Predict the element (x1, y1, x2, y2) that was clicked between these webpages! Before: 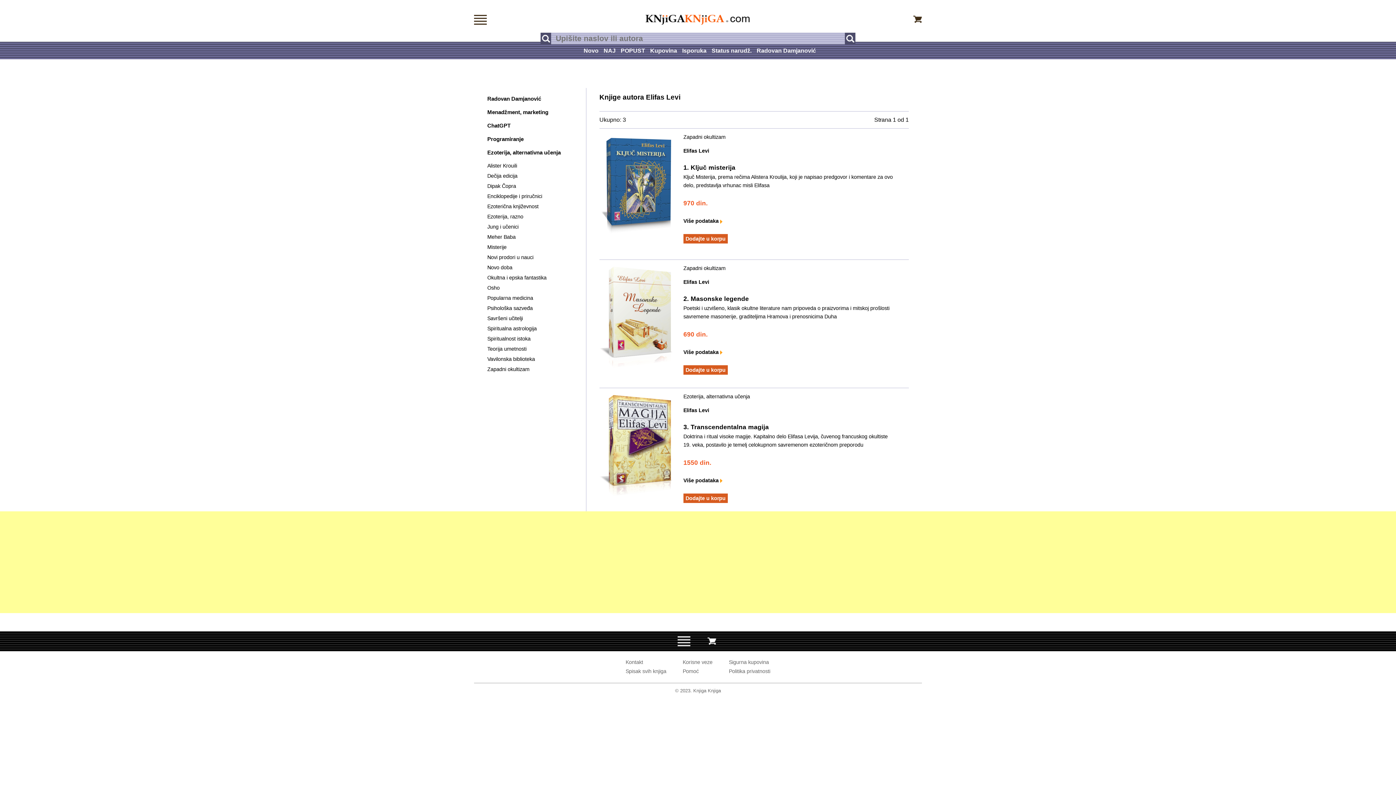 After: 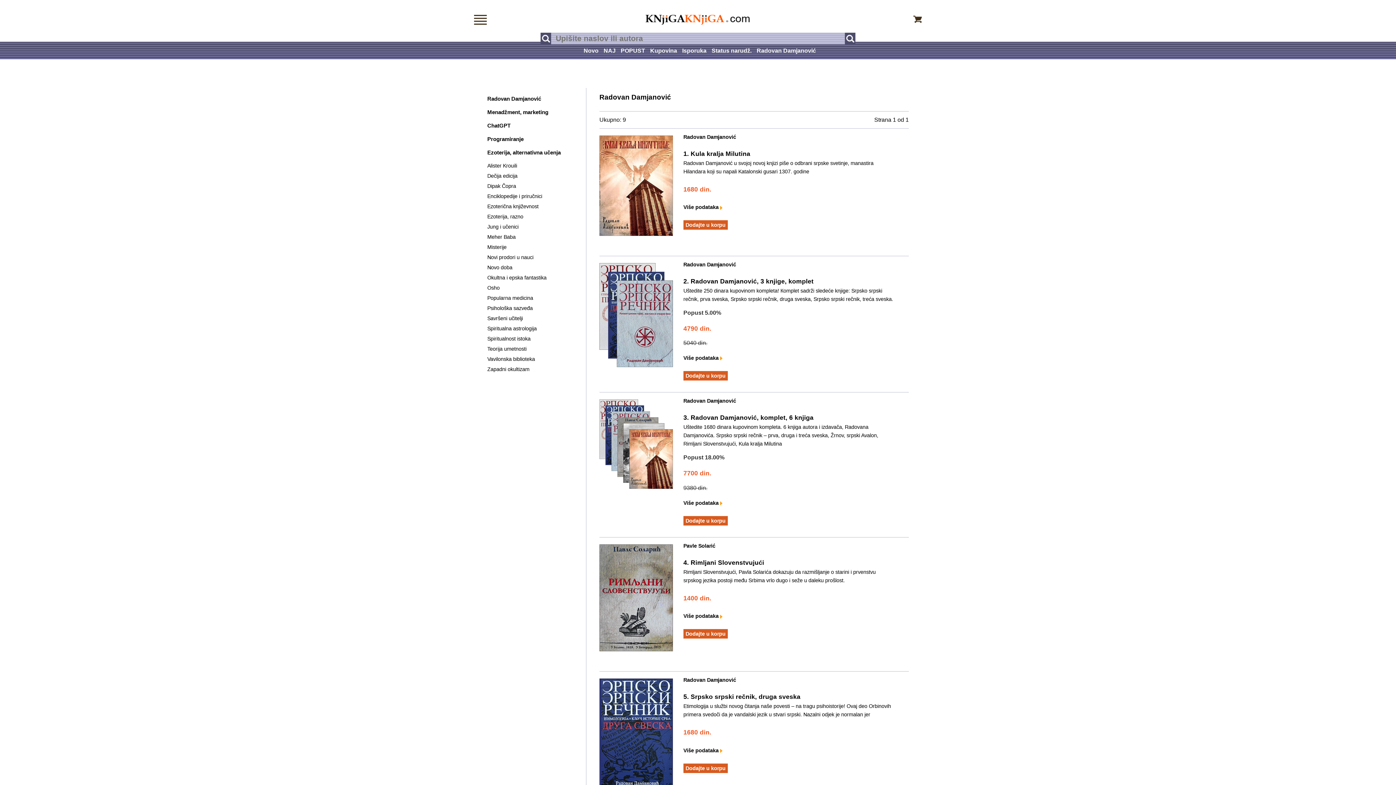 Action: bbox: (487, 95, 541, 101) label: Radovan Damjanović